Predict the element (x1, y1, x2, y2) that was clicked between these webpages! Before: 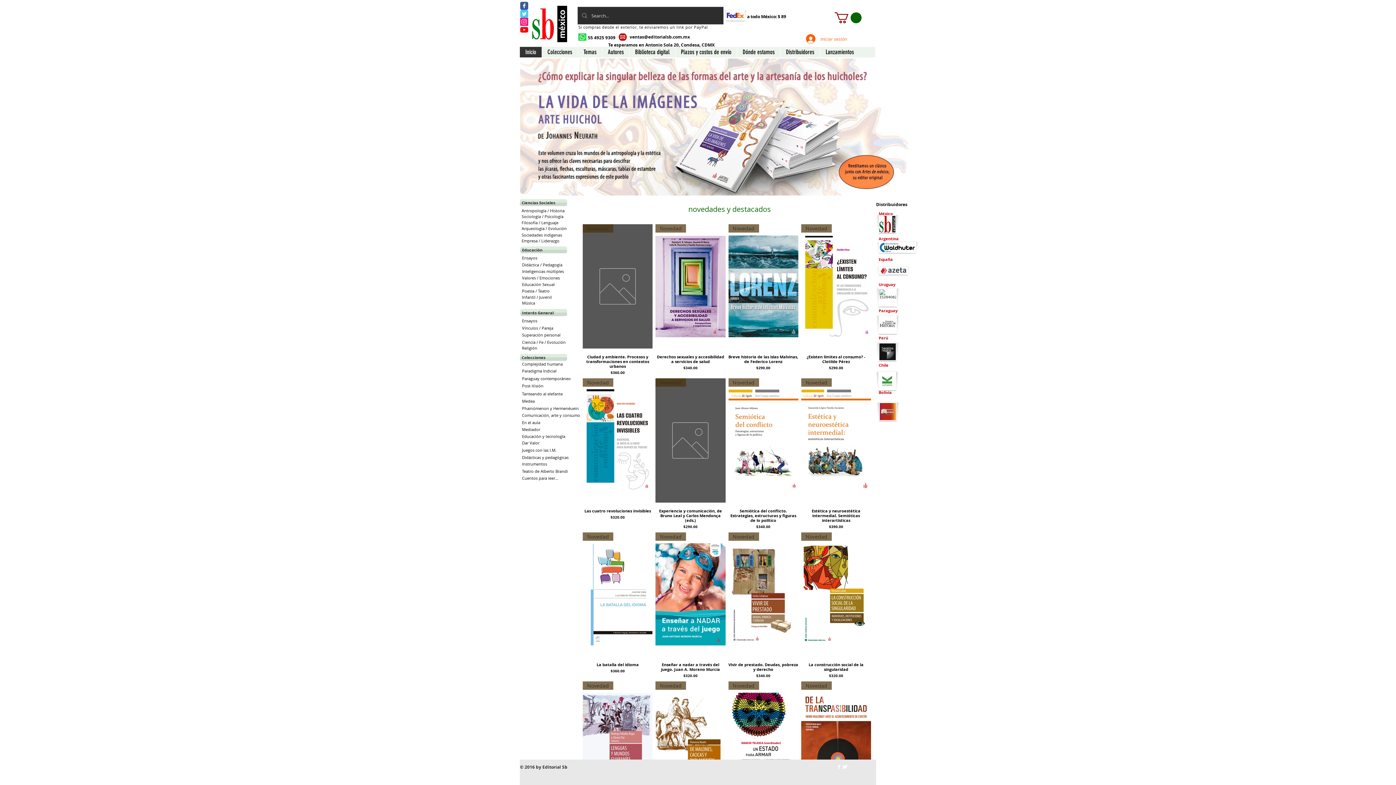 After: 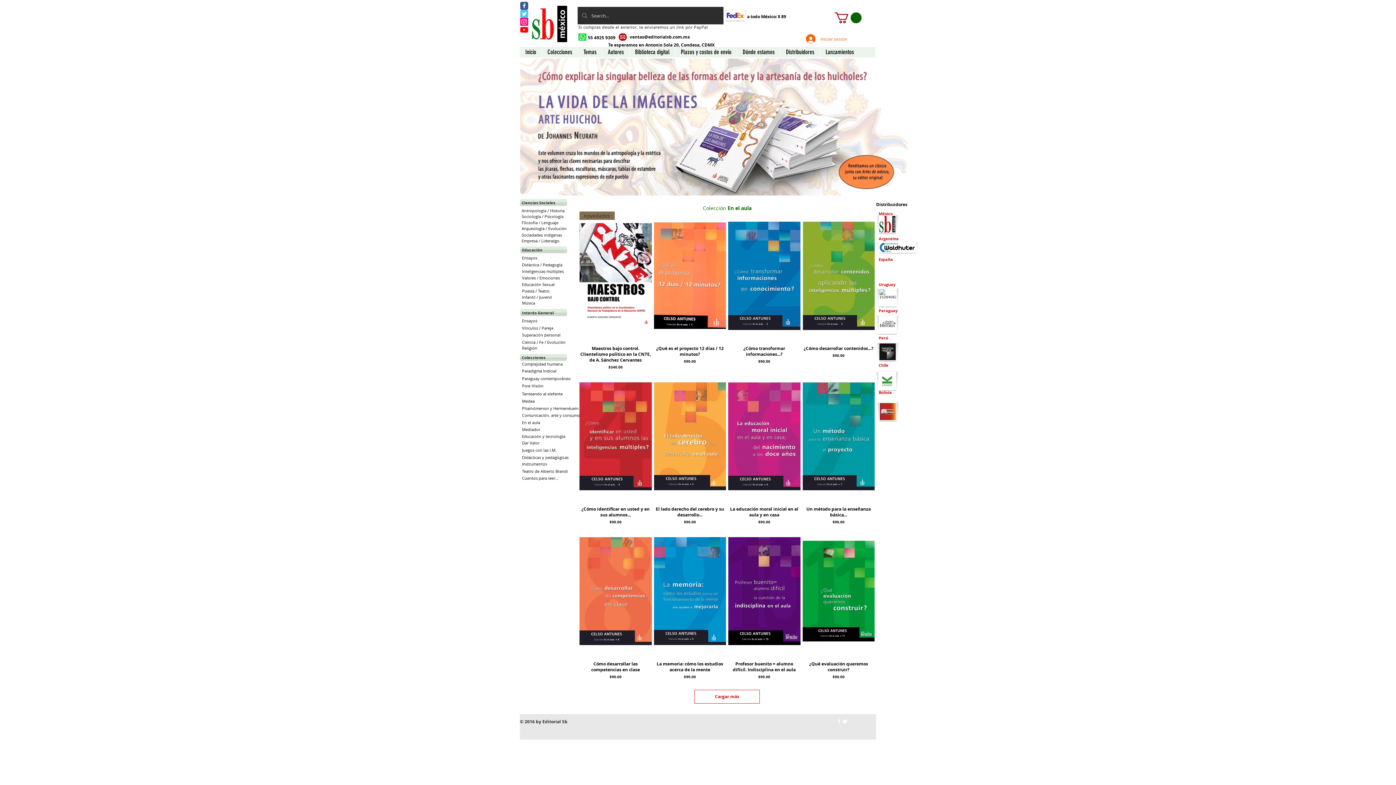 Action: label: En el aula bbox: (522, 419, 548, 426)